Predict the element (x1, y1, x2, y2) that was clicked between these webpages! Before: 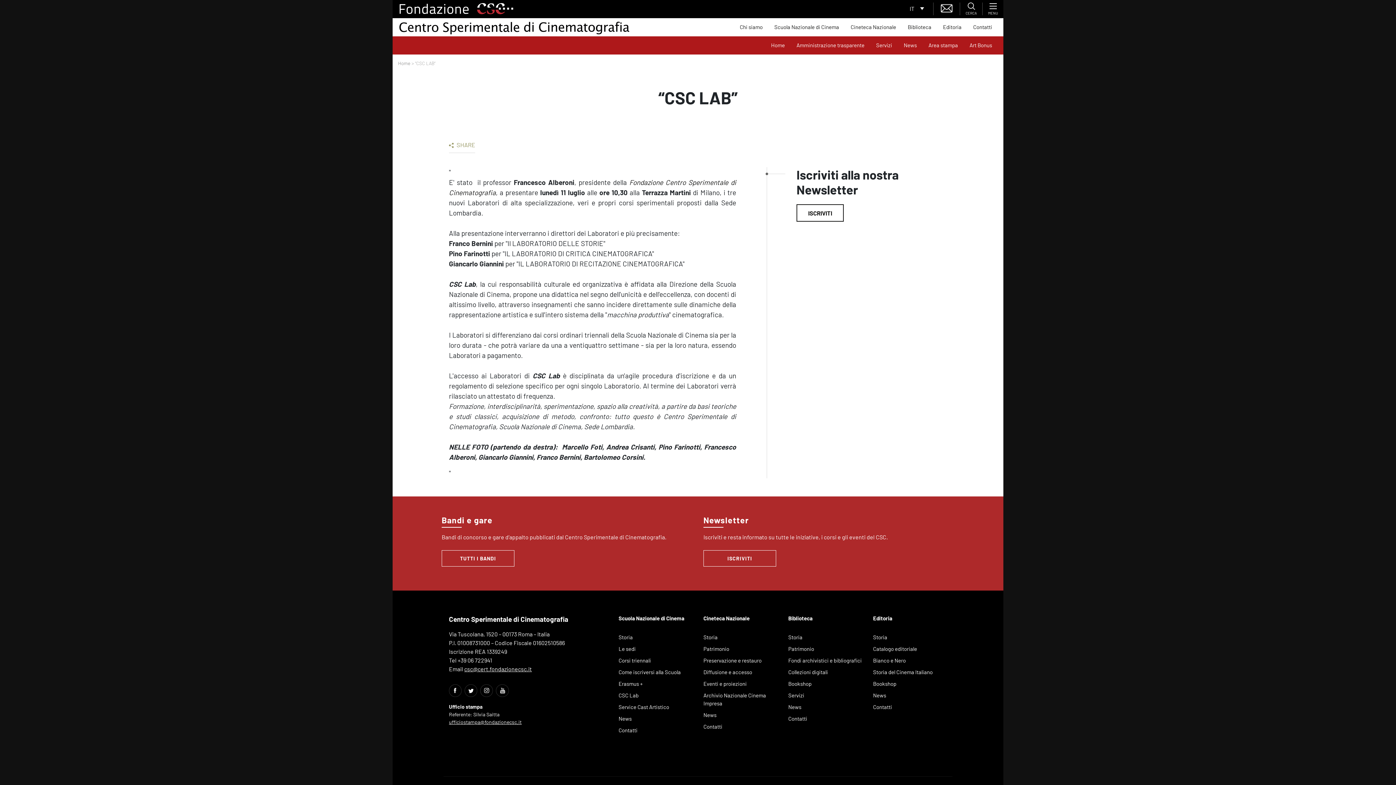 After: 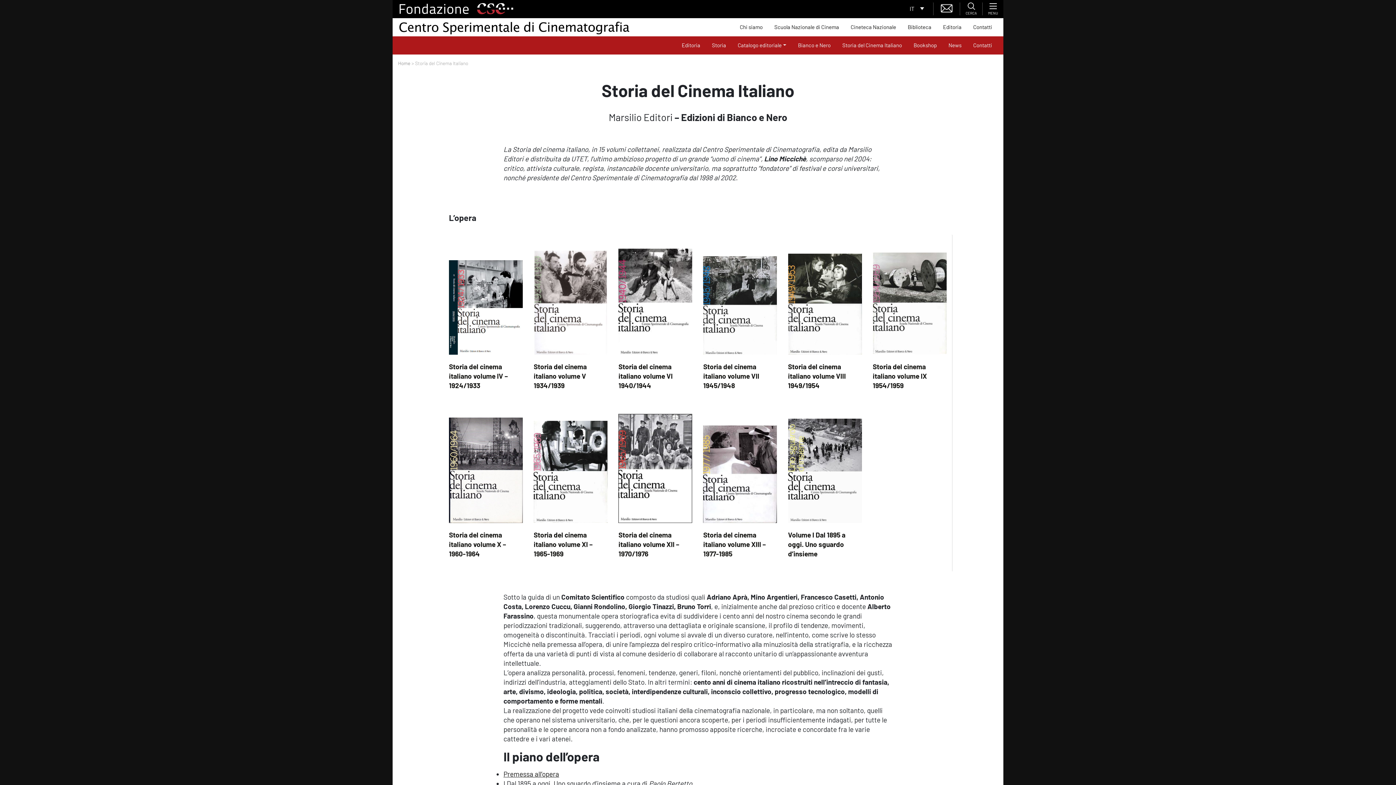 Action: bbox: (873, 668, 947, 676) label: pagina interna 2629